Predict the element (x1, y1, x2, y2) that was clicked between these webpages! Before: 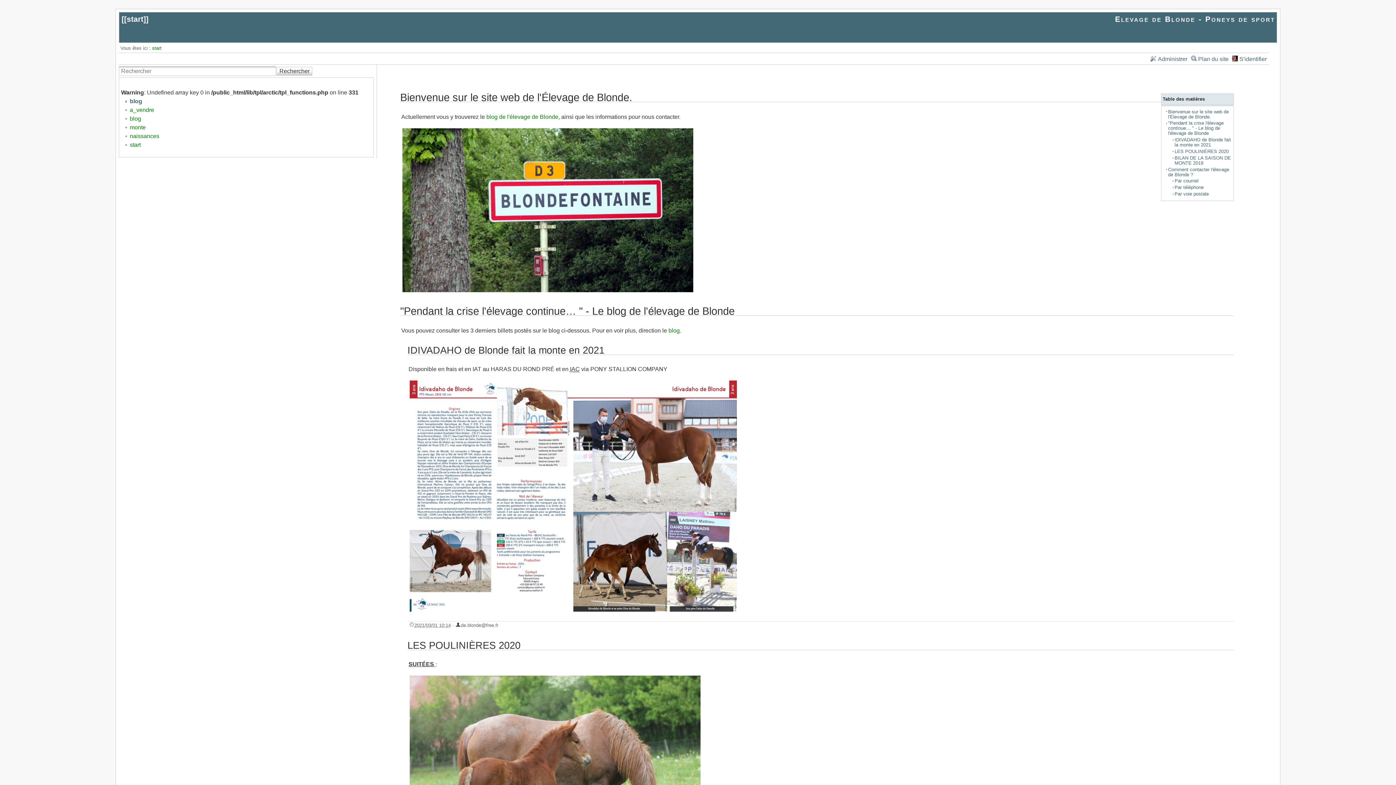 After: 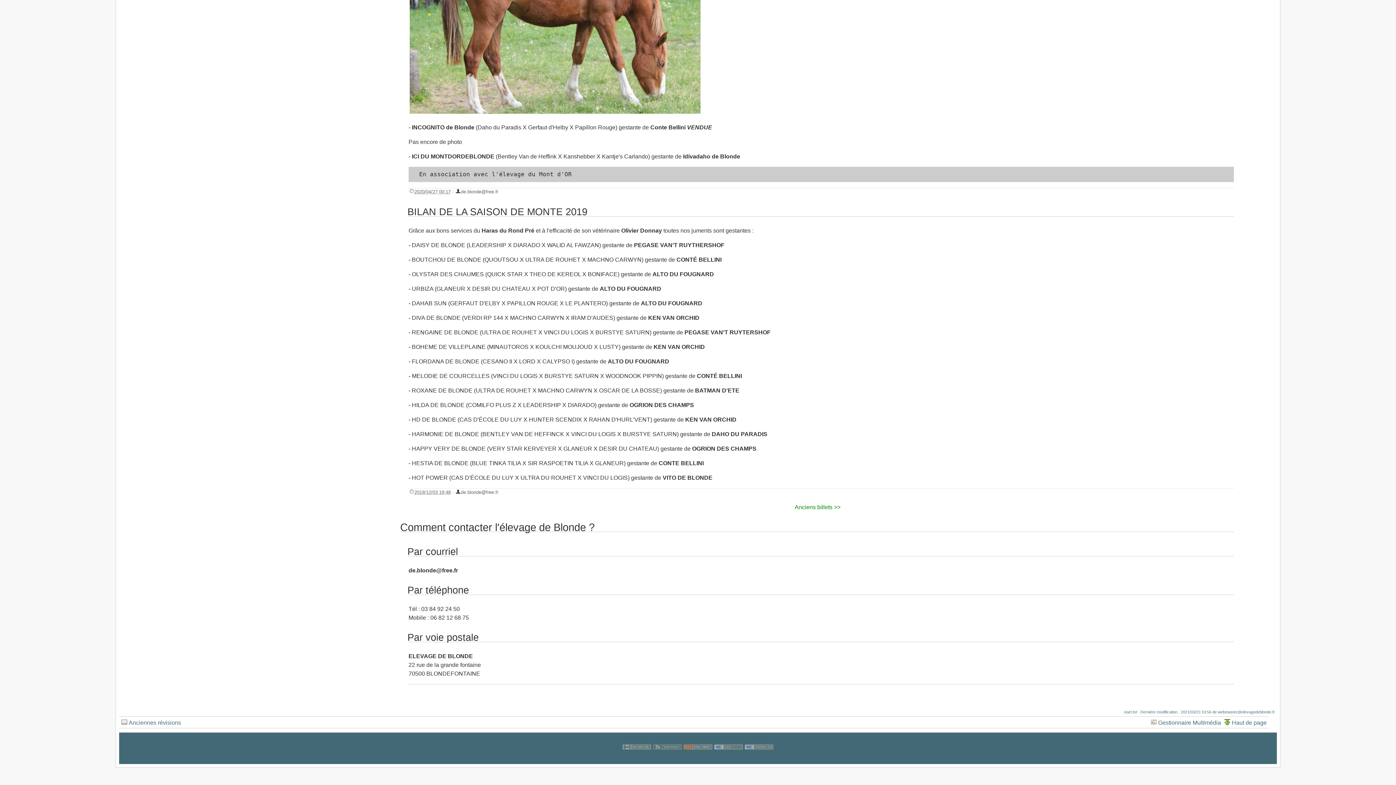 Action: label: BILAN DE LA SAISON DE MONTE 2019 bbox: (1174, 155, 1231, 165)